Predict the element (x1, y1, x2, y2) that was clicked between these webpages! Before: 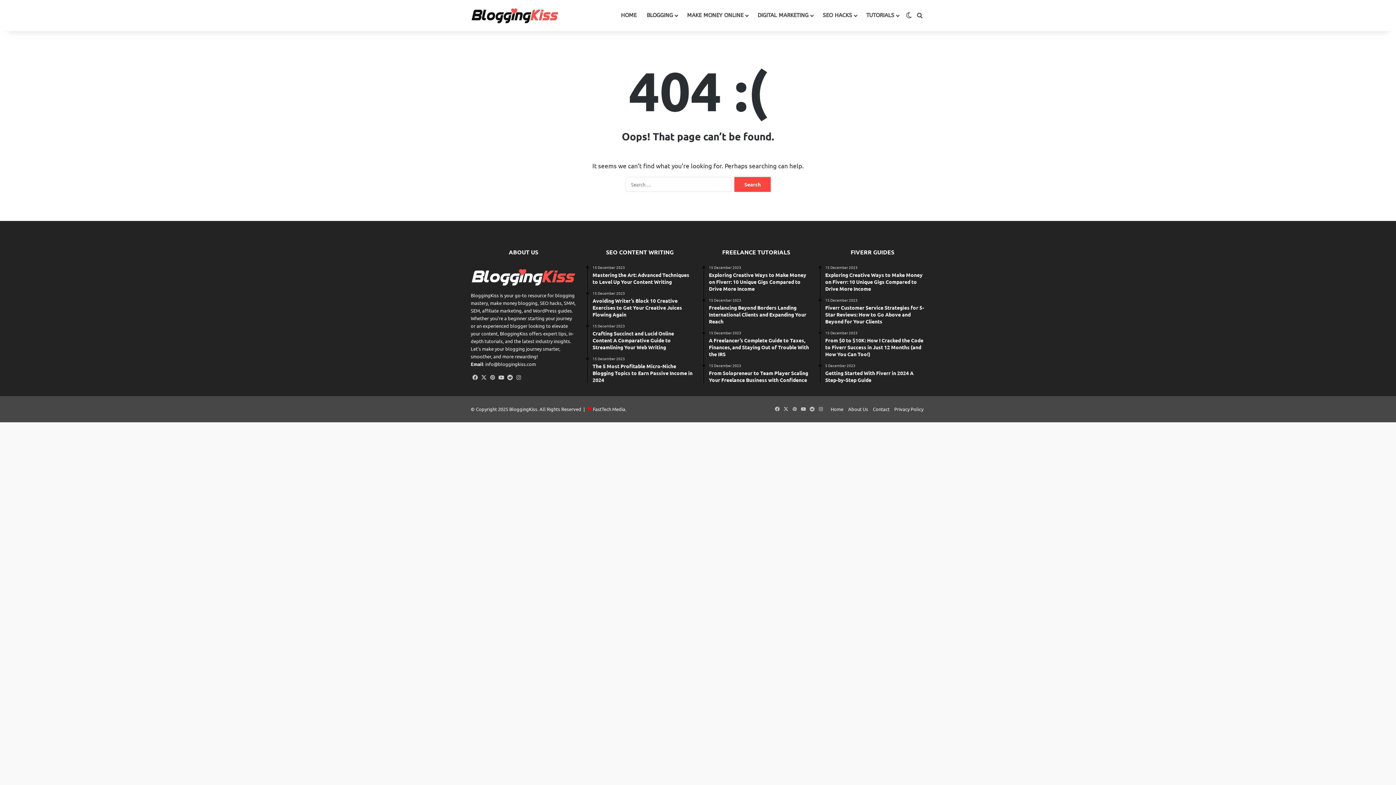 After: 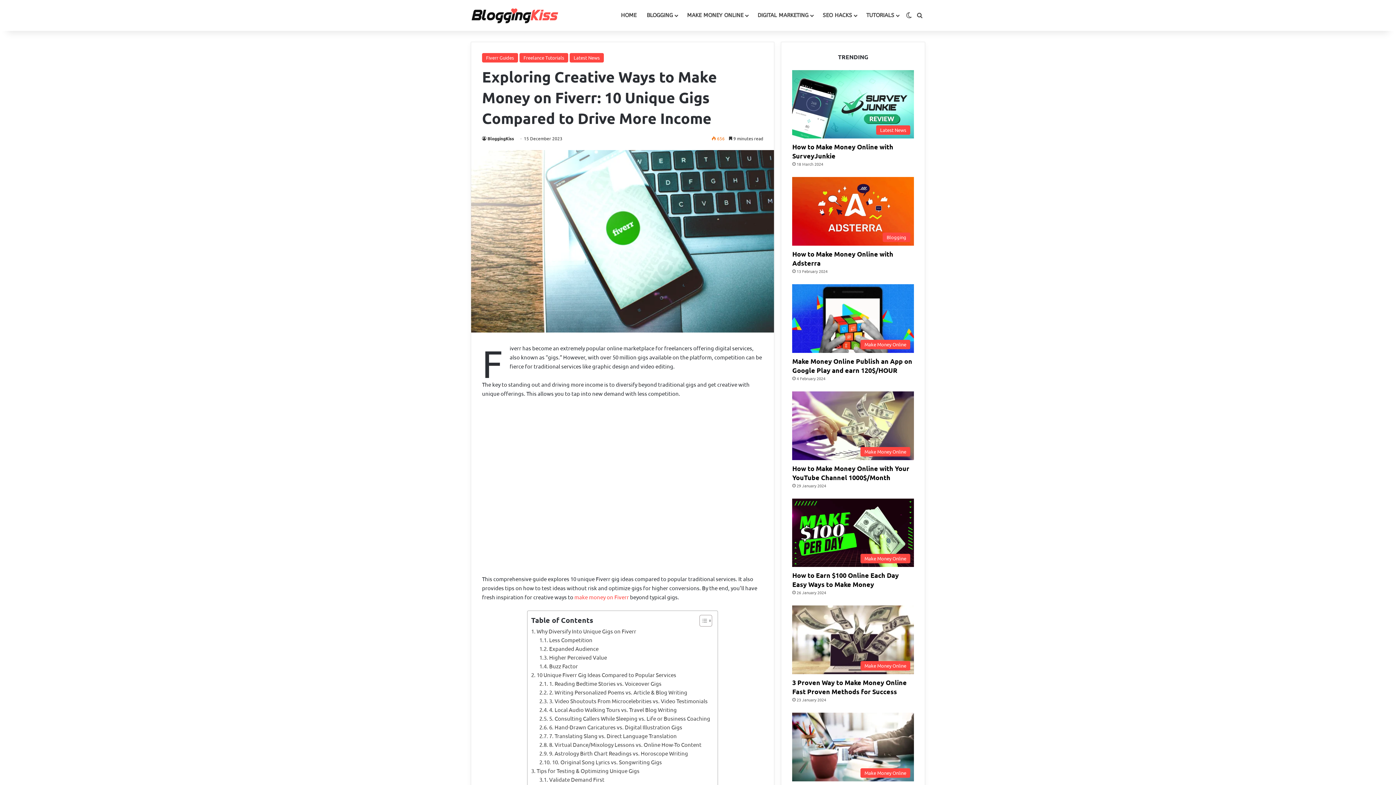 Action: label: 15 December 2023
Exploring Creative Ways to Make Money on Fiverr: 10 Unique Gigs Compared to Drive More Income bbox: (709, 265, 809, 292)